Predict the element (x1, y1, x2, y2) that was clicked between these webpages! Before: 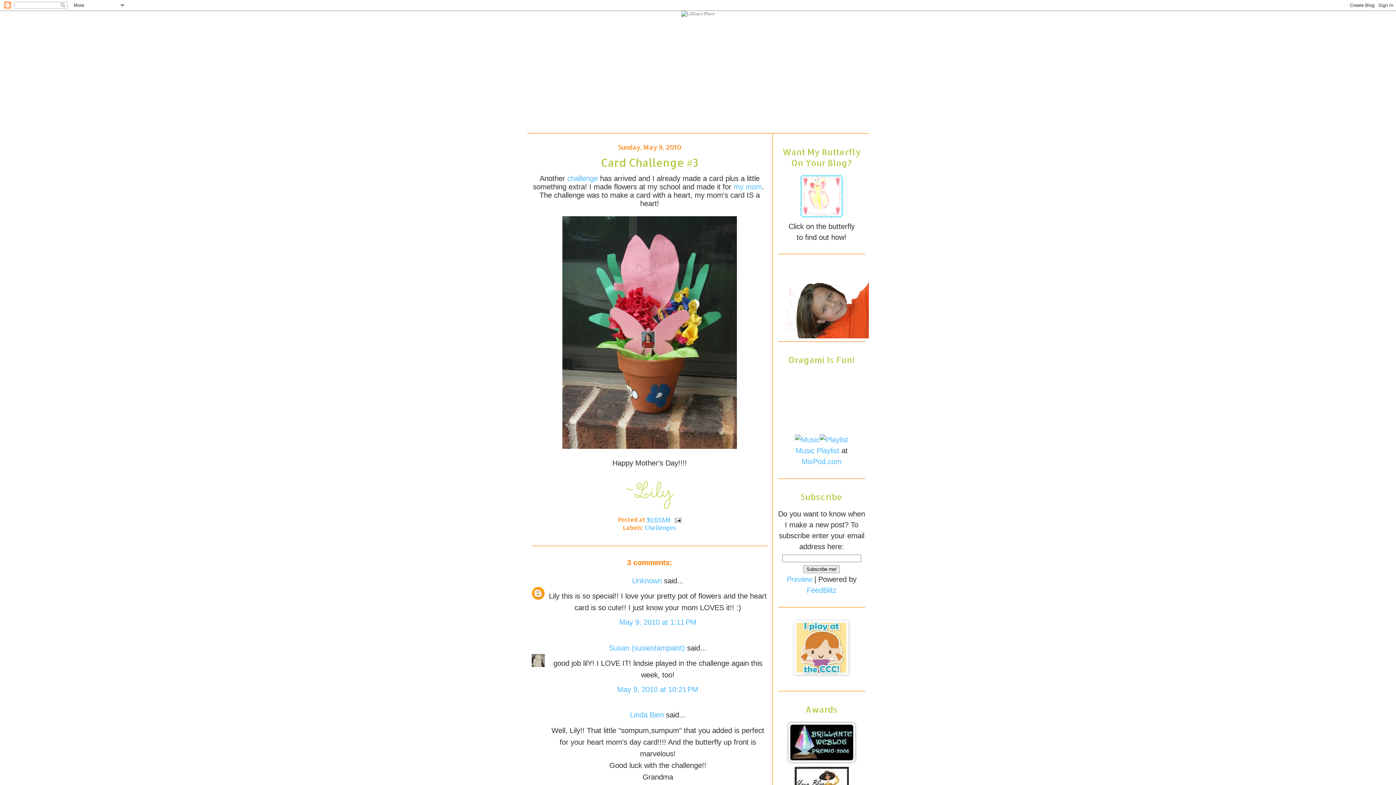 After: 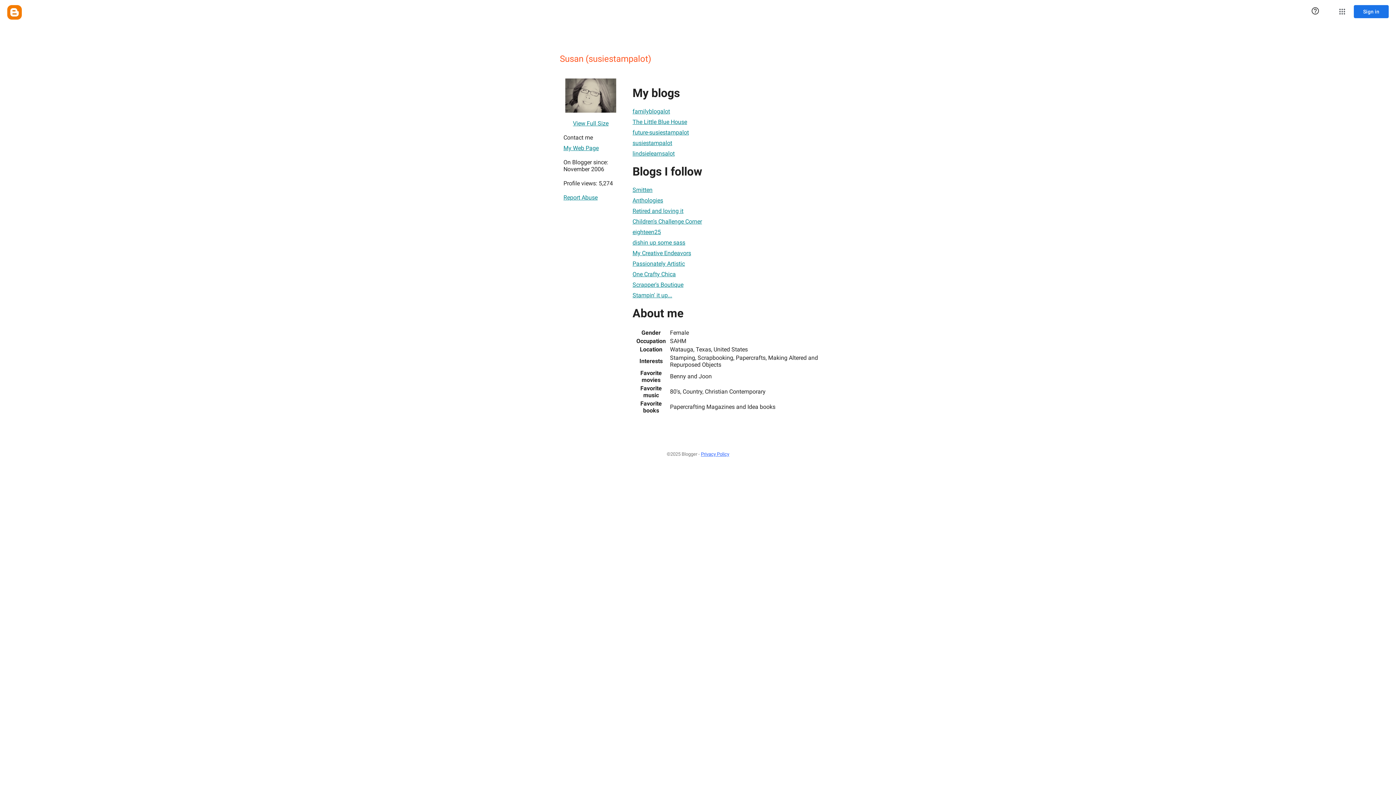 Action: bbox: (609, 644, 685, 652) label: Susan (susiestampalot)